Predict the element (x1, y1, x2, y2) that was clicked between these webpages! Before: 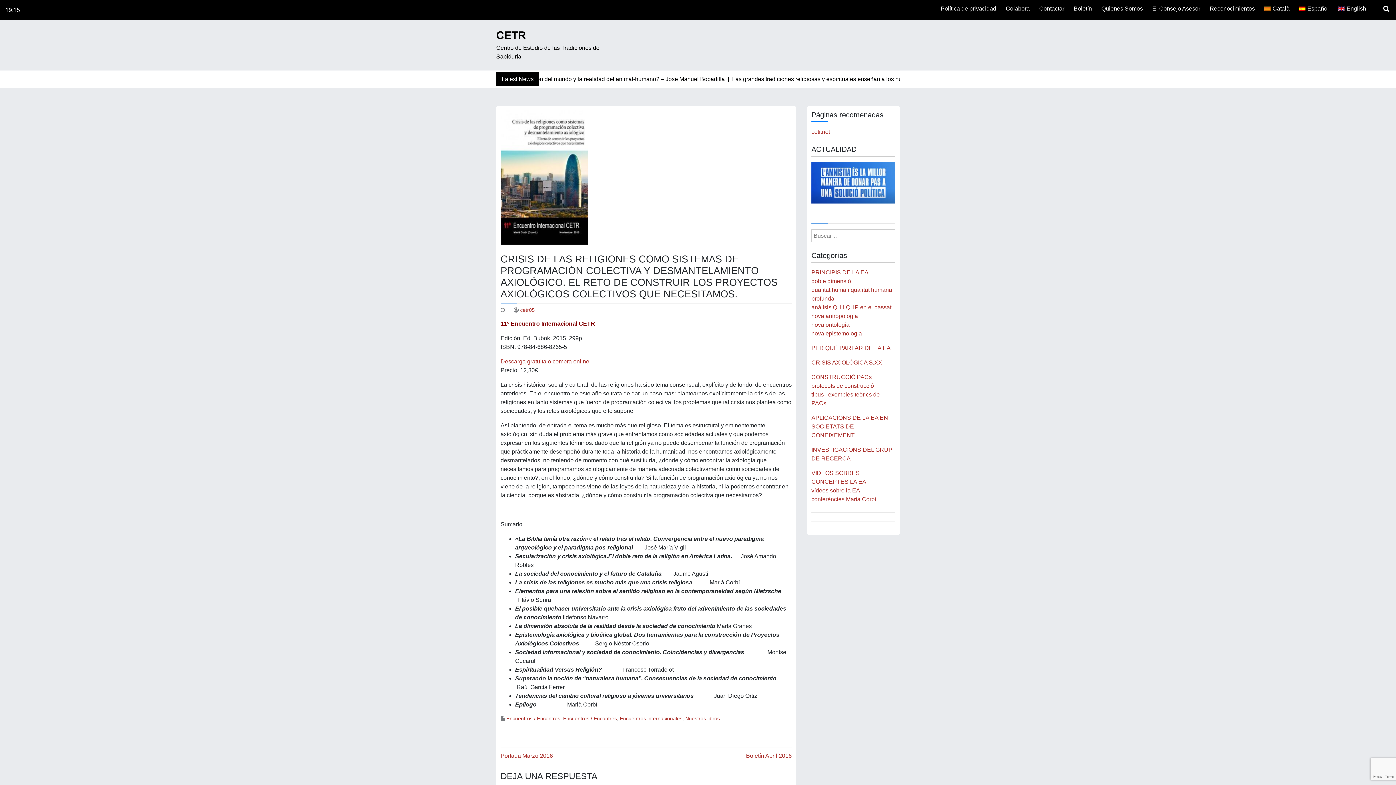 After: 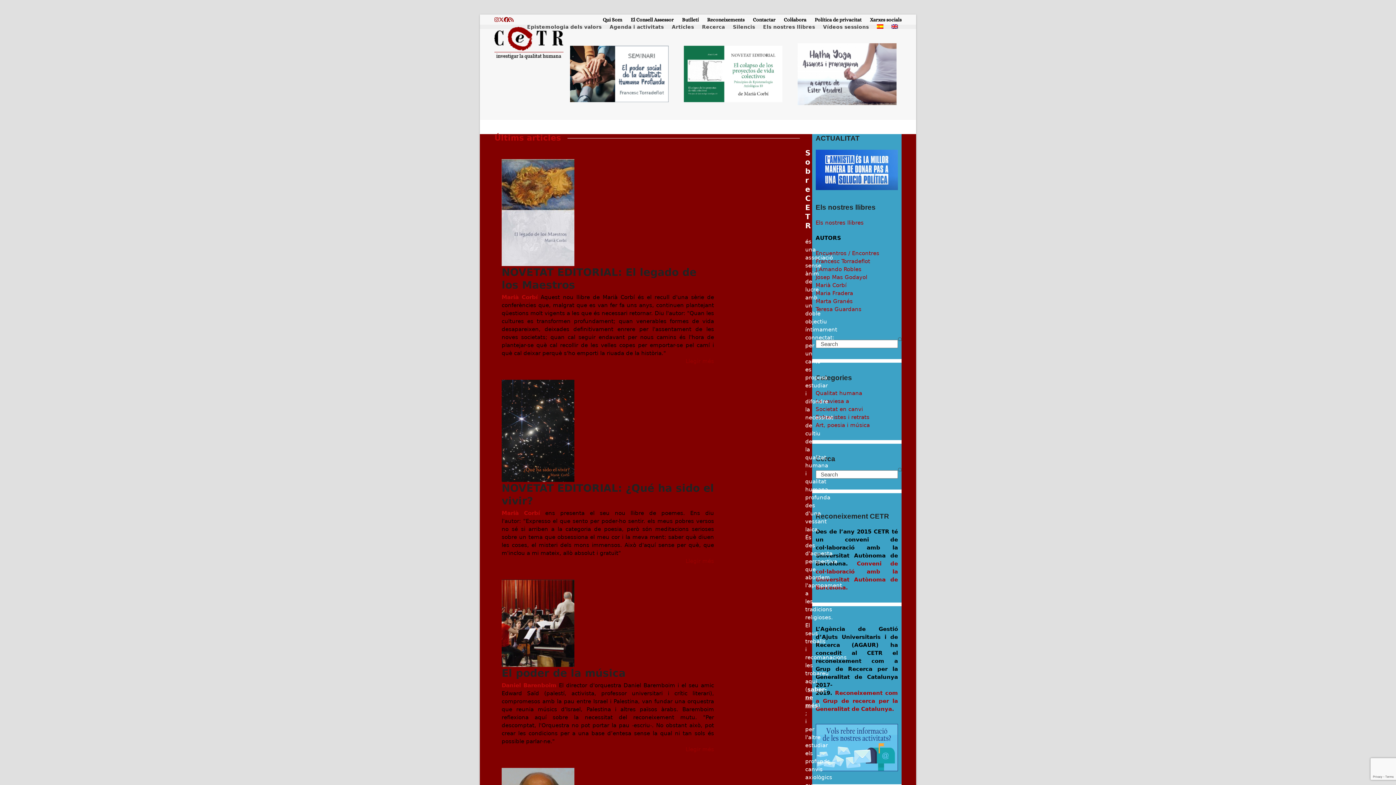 Action: label: cetr.net bbox: (811, 128, 830, 134)